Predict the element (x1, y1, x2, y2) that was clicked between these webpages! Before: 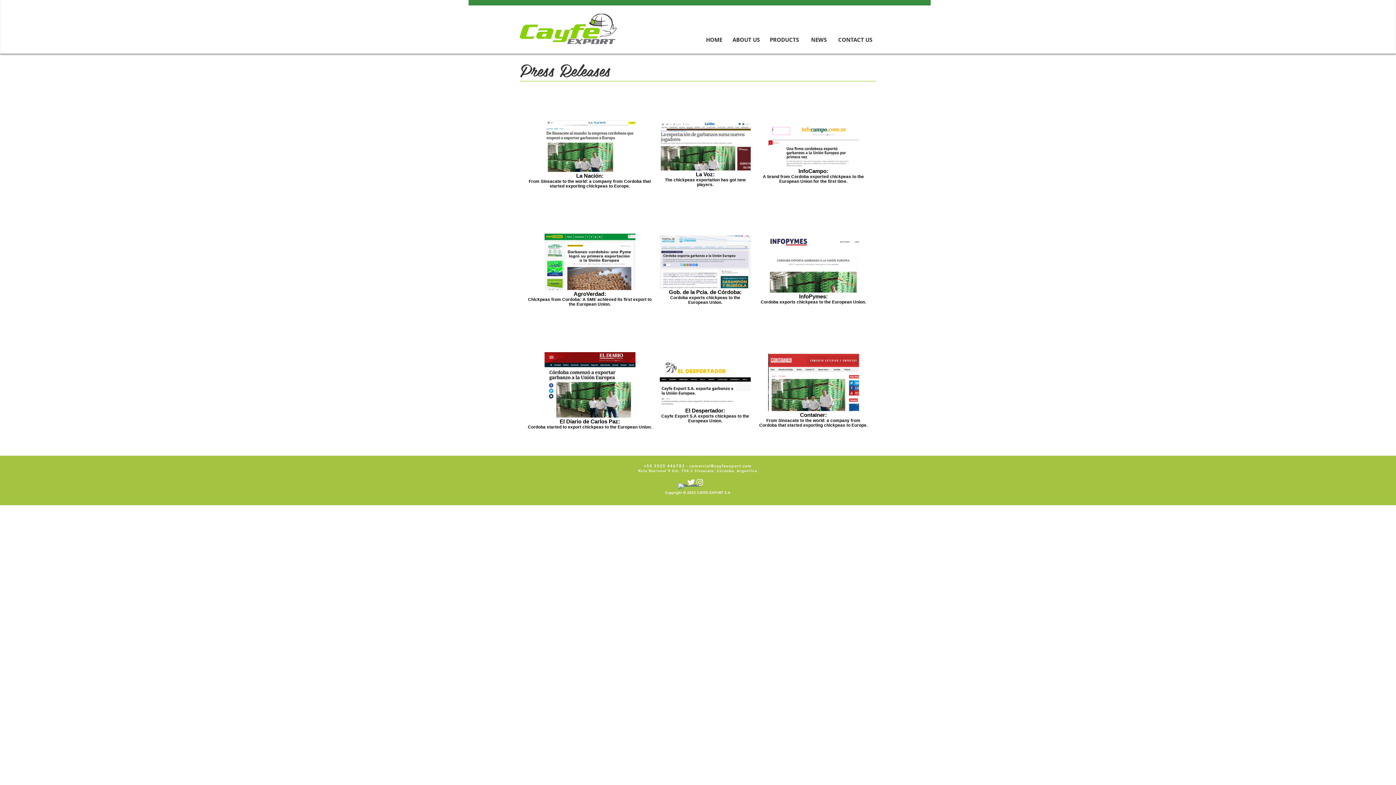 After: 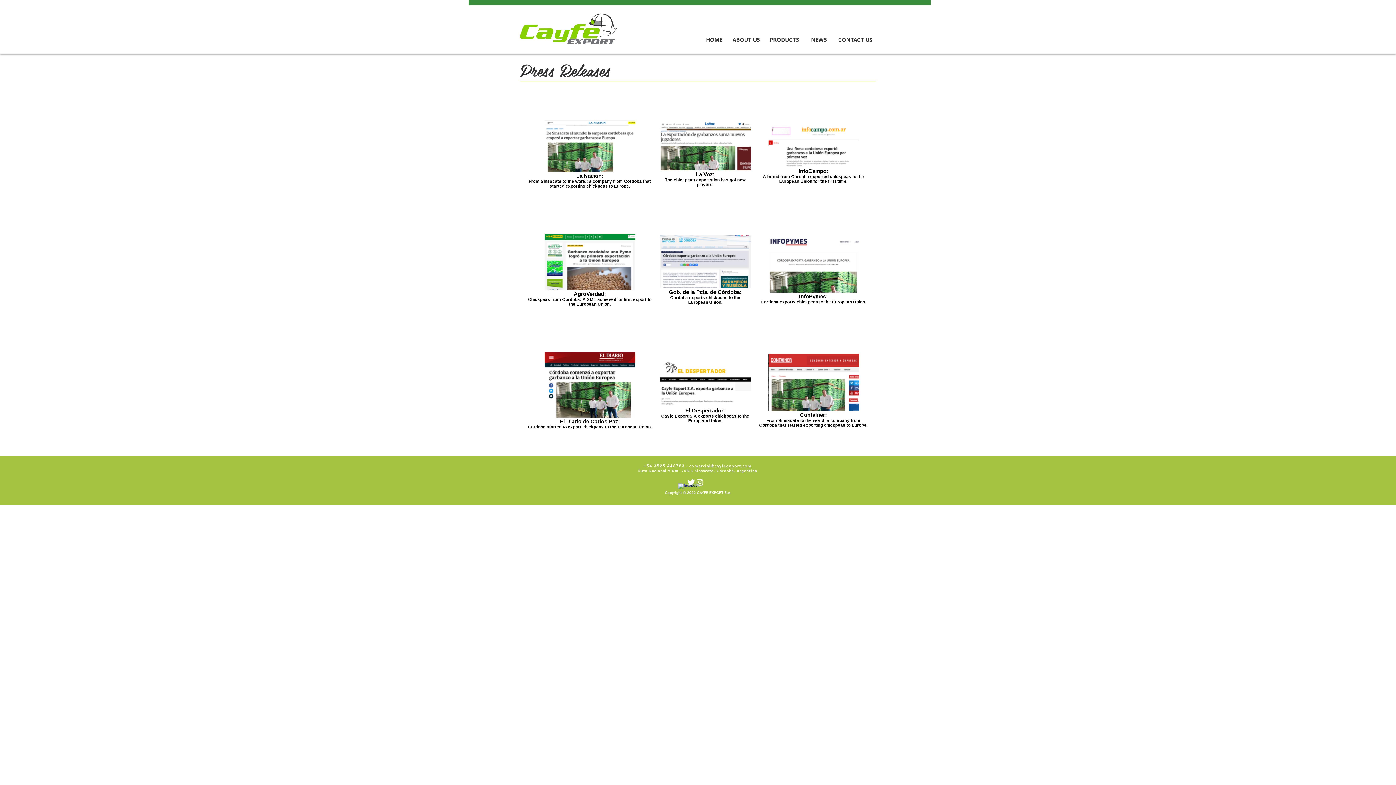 Action: bbox: (544, 286, 635, 290)